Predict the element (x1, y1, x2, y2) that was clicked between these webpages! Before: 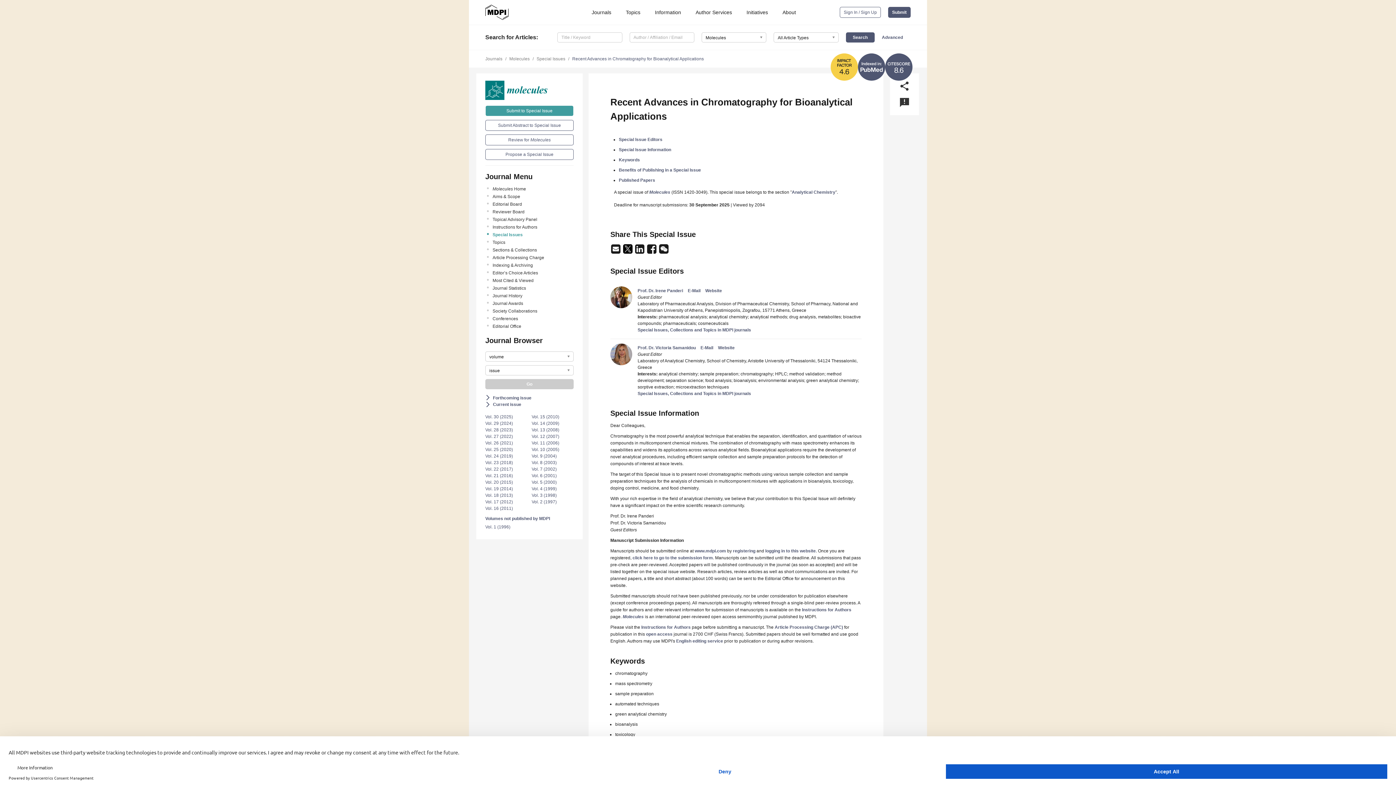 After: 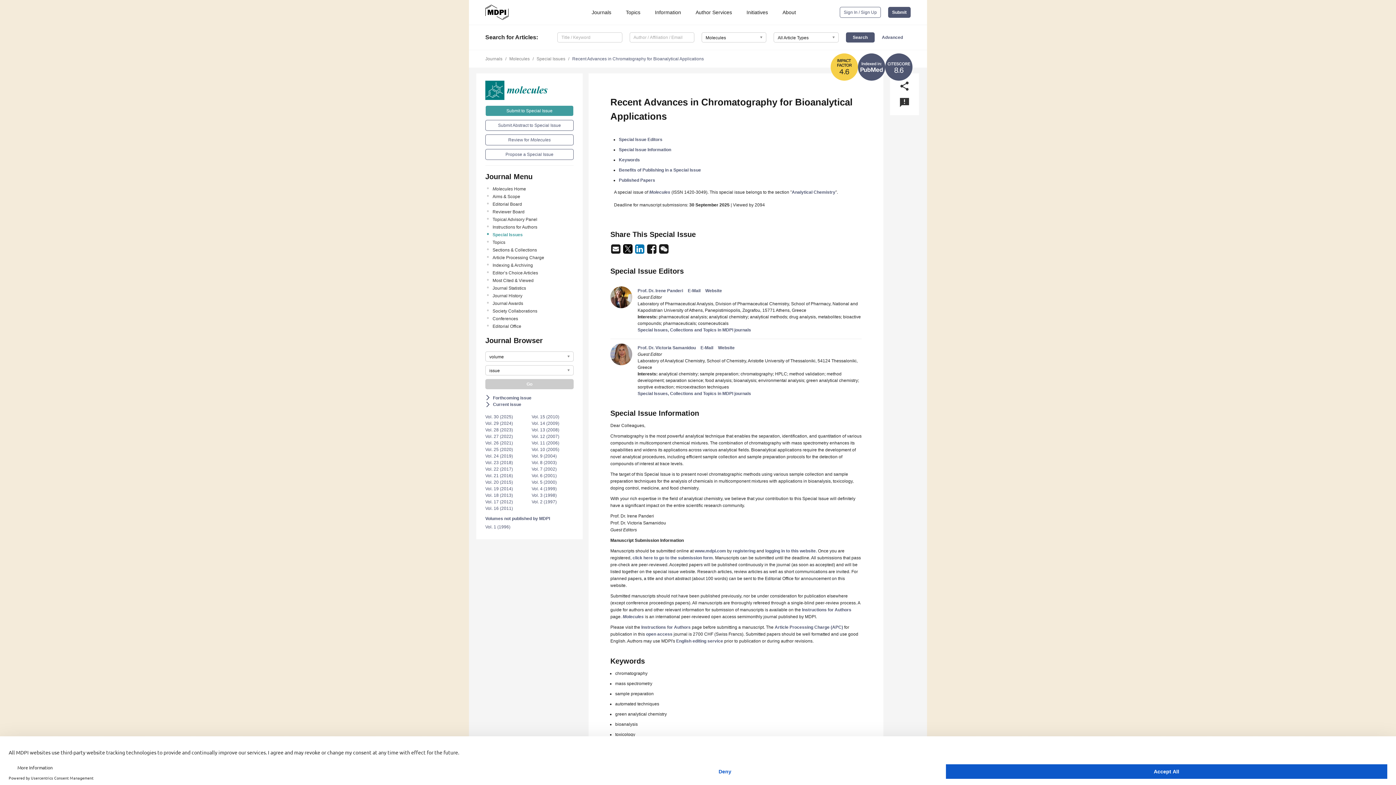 Action: label:   bbox: (635, 249, 645, 254)